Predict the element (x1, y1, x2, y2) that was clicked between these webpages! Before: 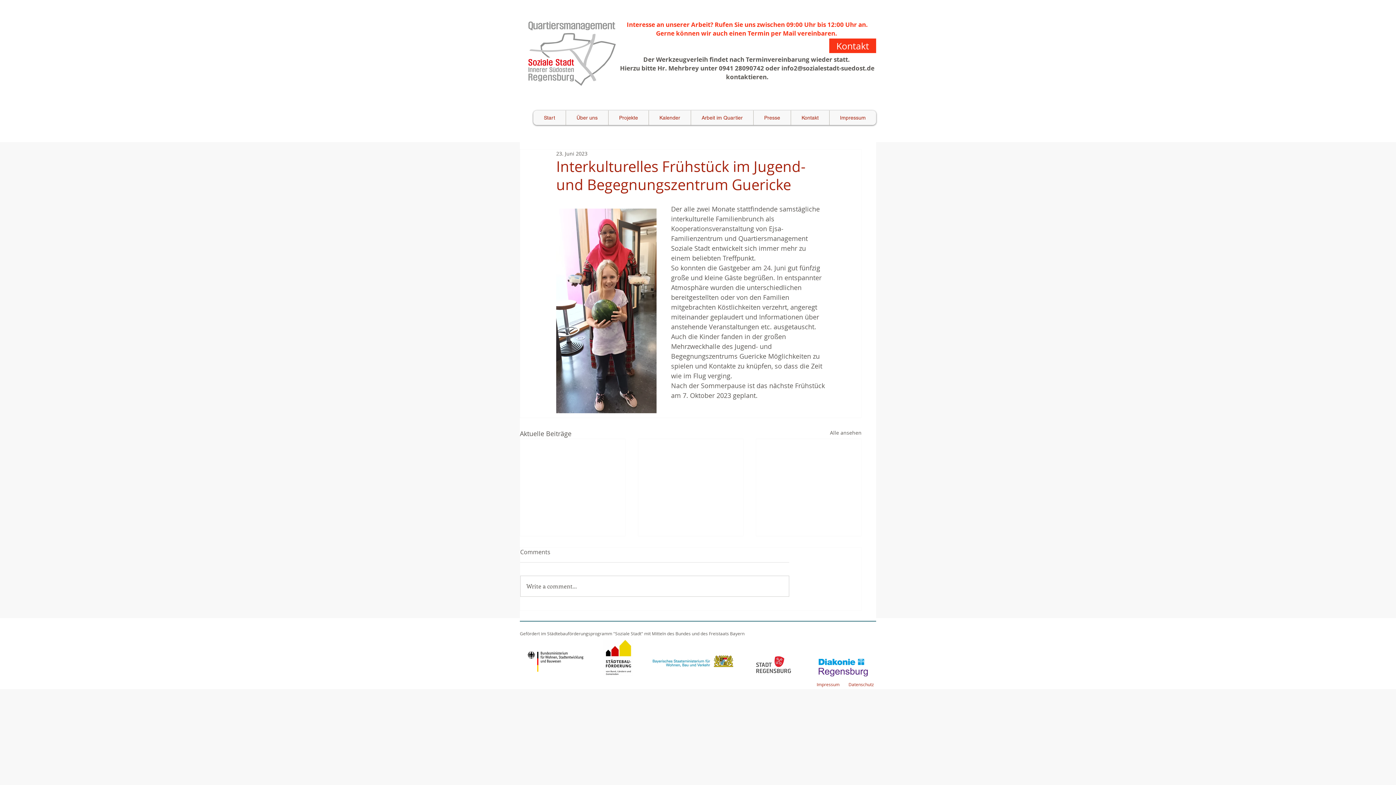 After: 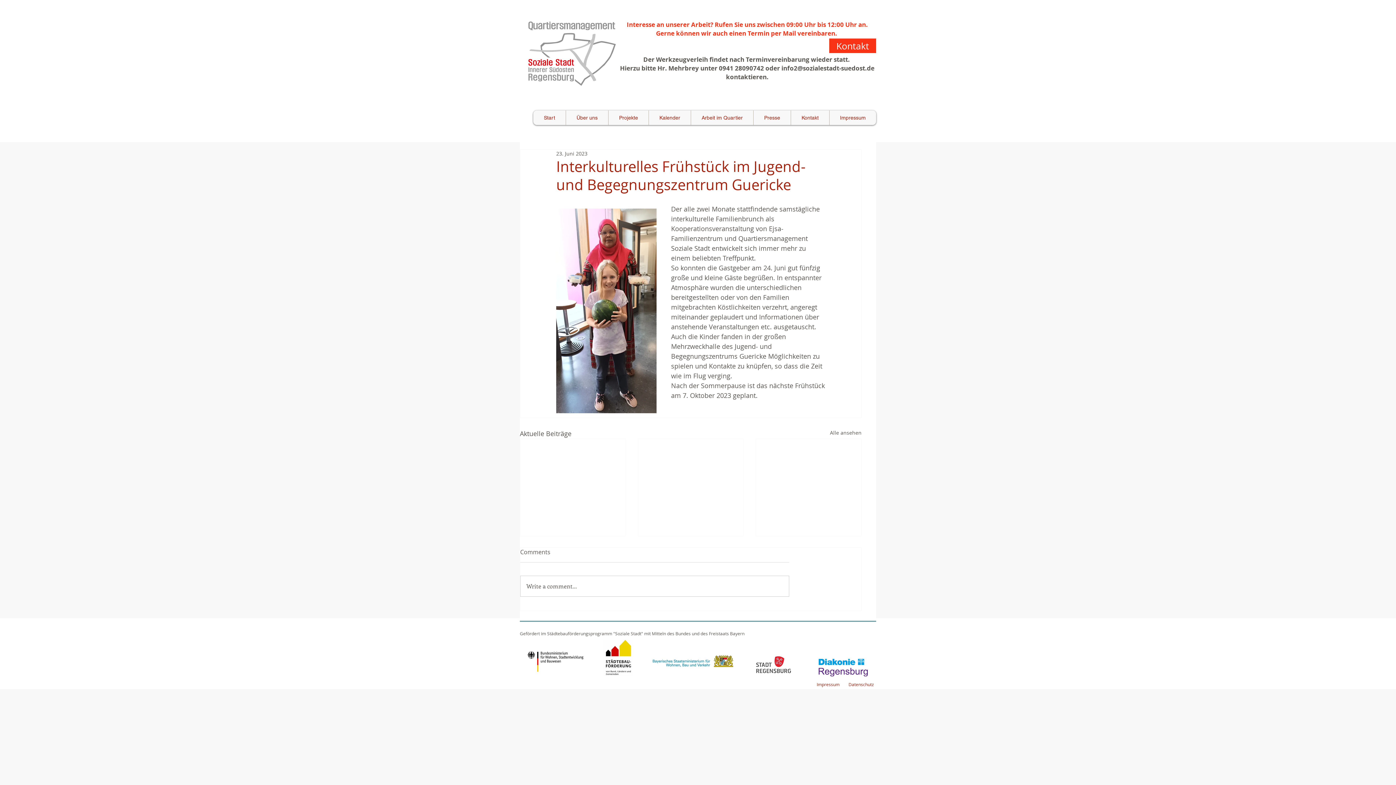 Action: bbox: (650, 652, 735, 670)